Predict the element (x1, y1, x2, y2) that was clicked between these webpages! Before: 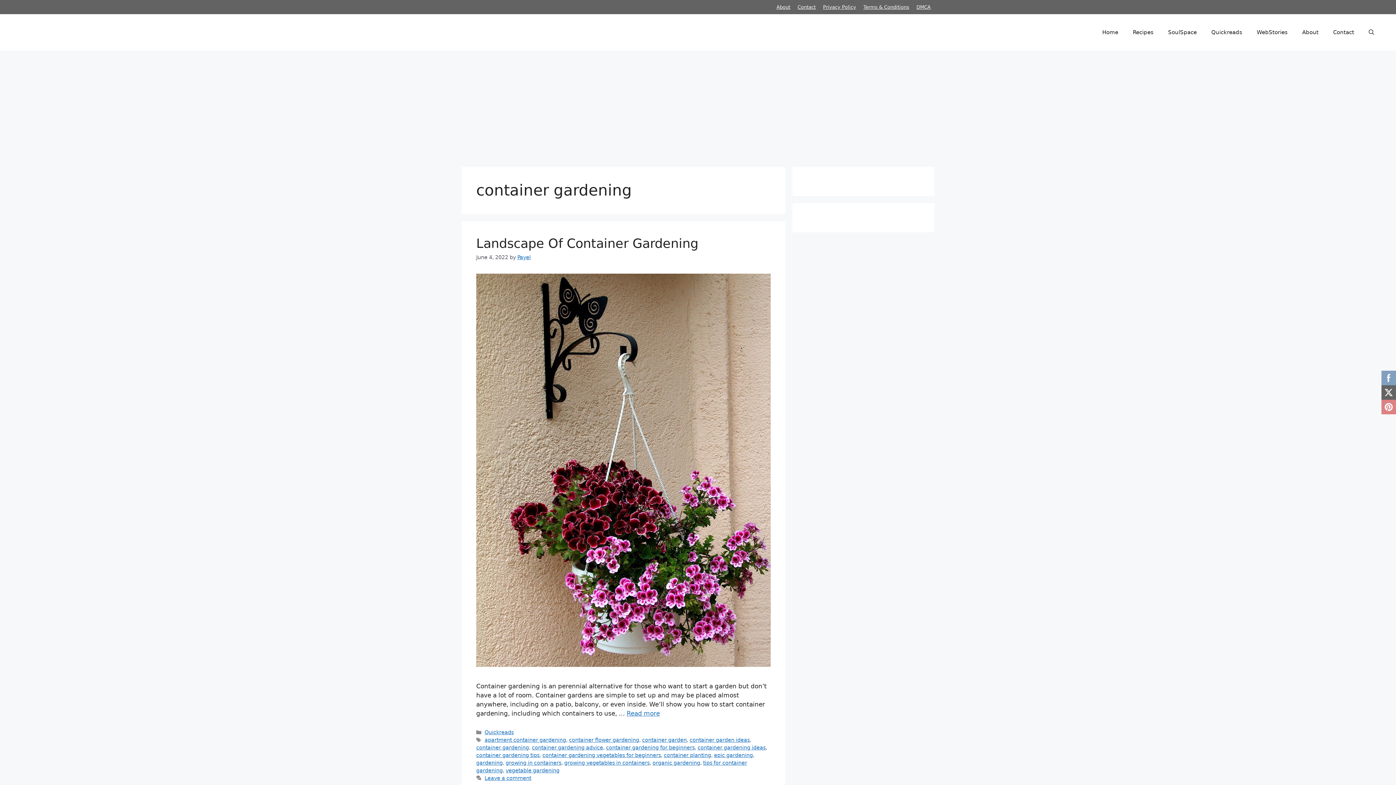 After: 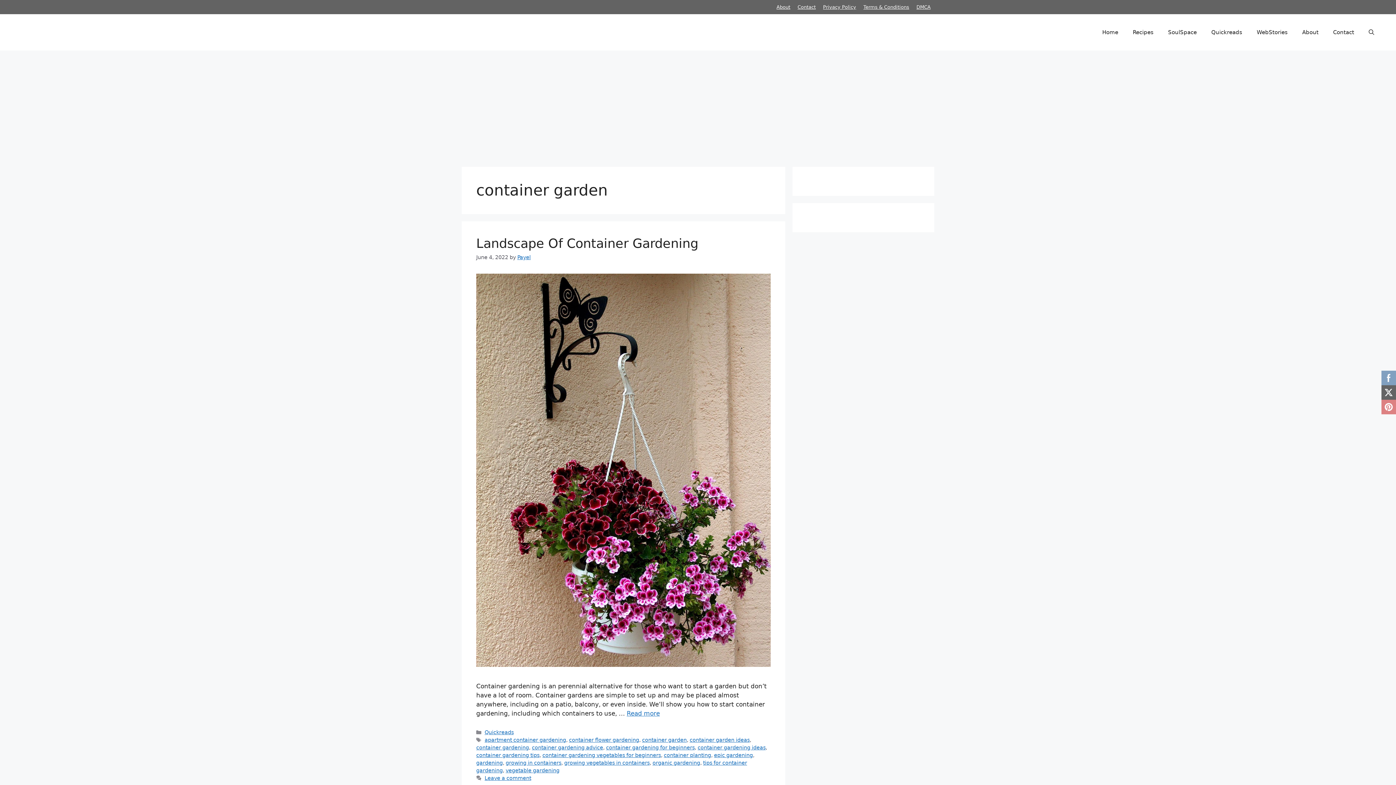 Action: bbox: (642, 737, 686, 743) label: container garden